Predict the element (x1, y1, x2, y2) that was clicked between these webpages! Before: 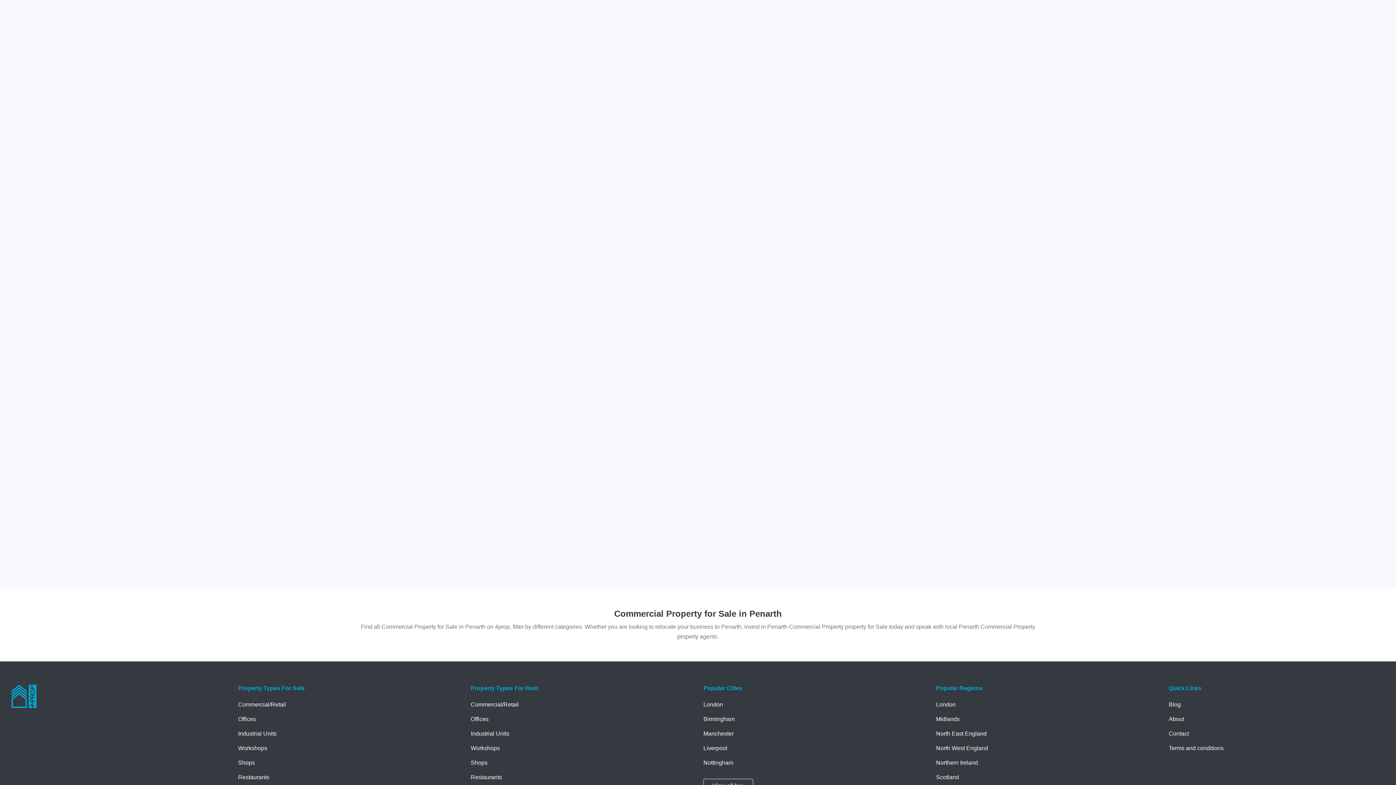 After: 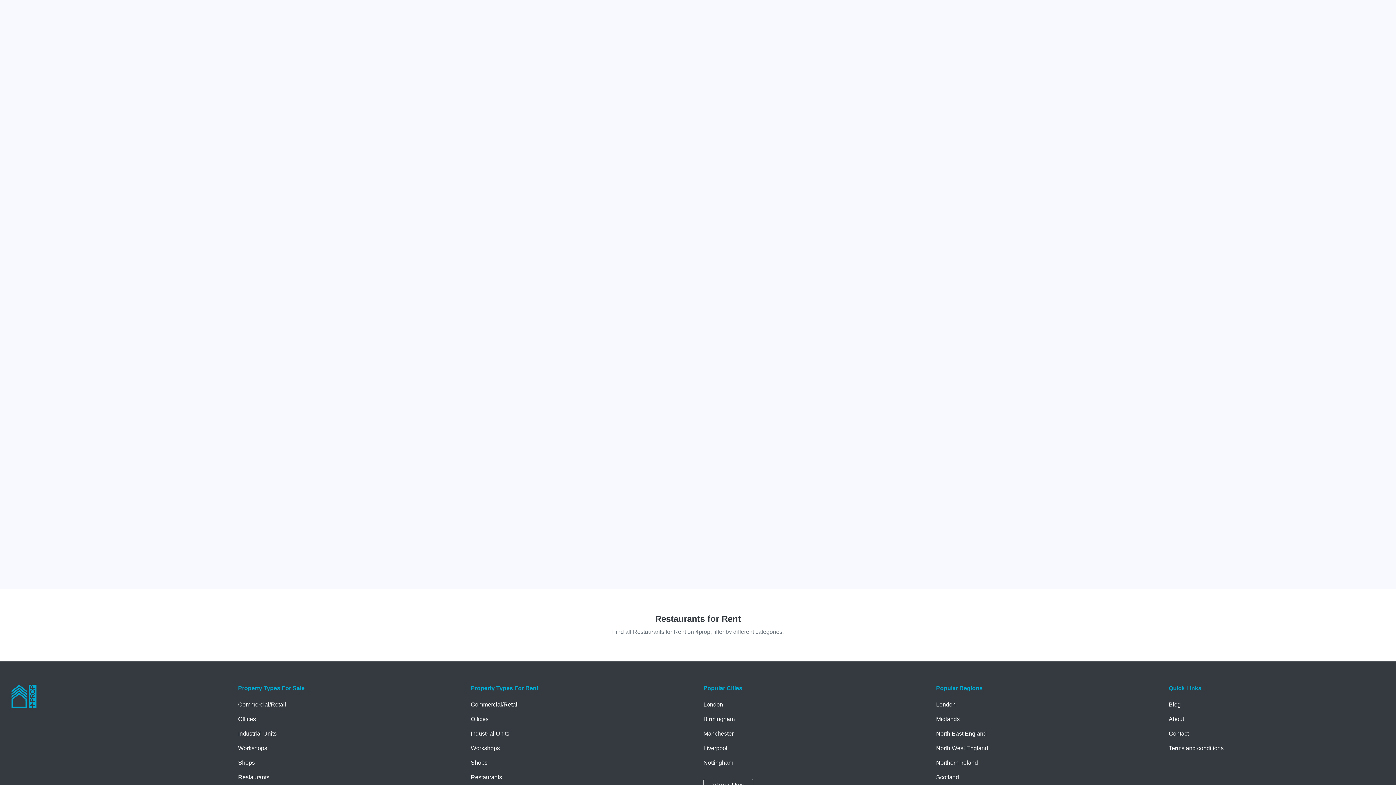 Action: label: Restaurants bbox: (470, 773, 692, 782)